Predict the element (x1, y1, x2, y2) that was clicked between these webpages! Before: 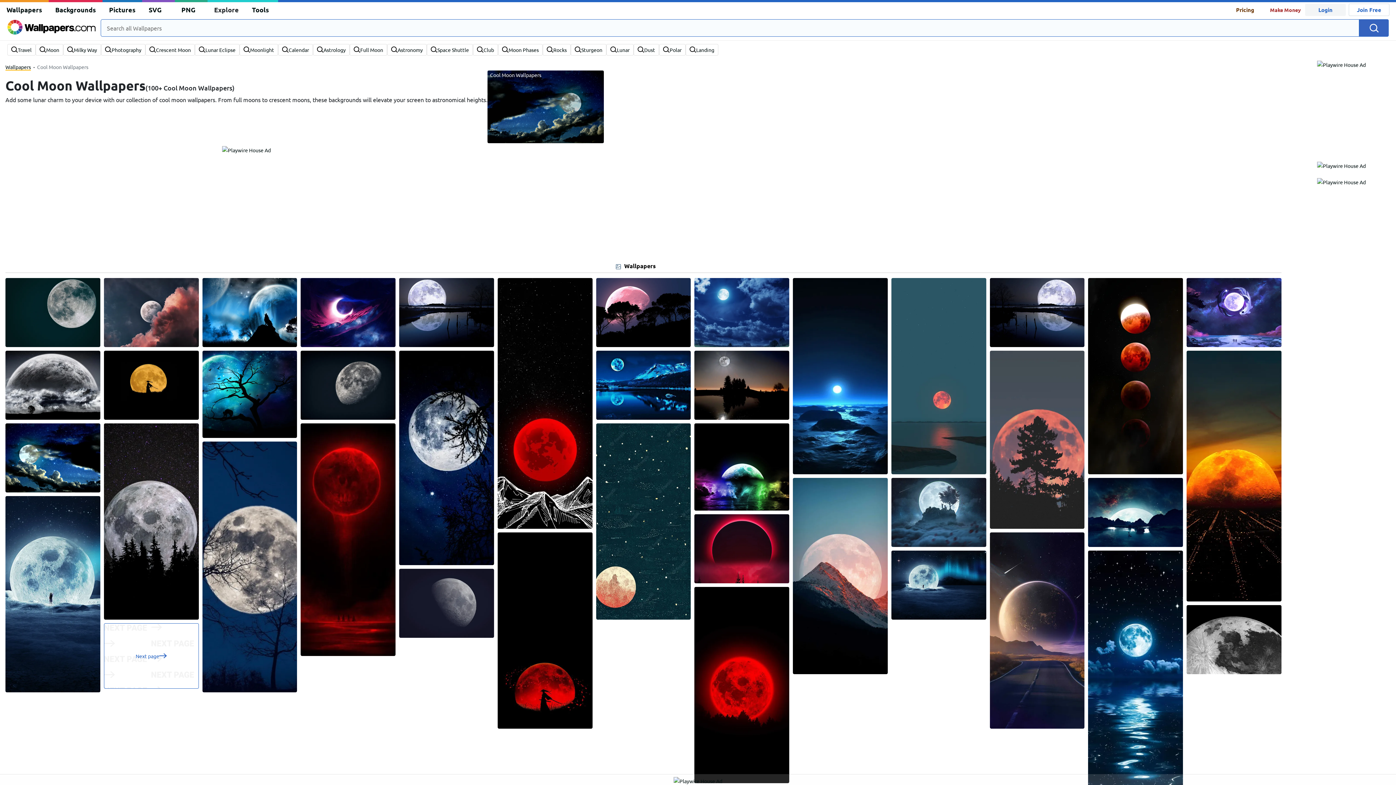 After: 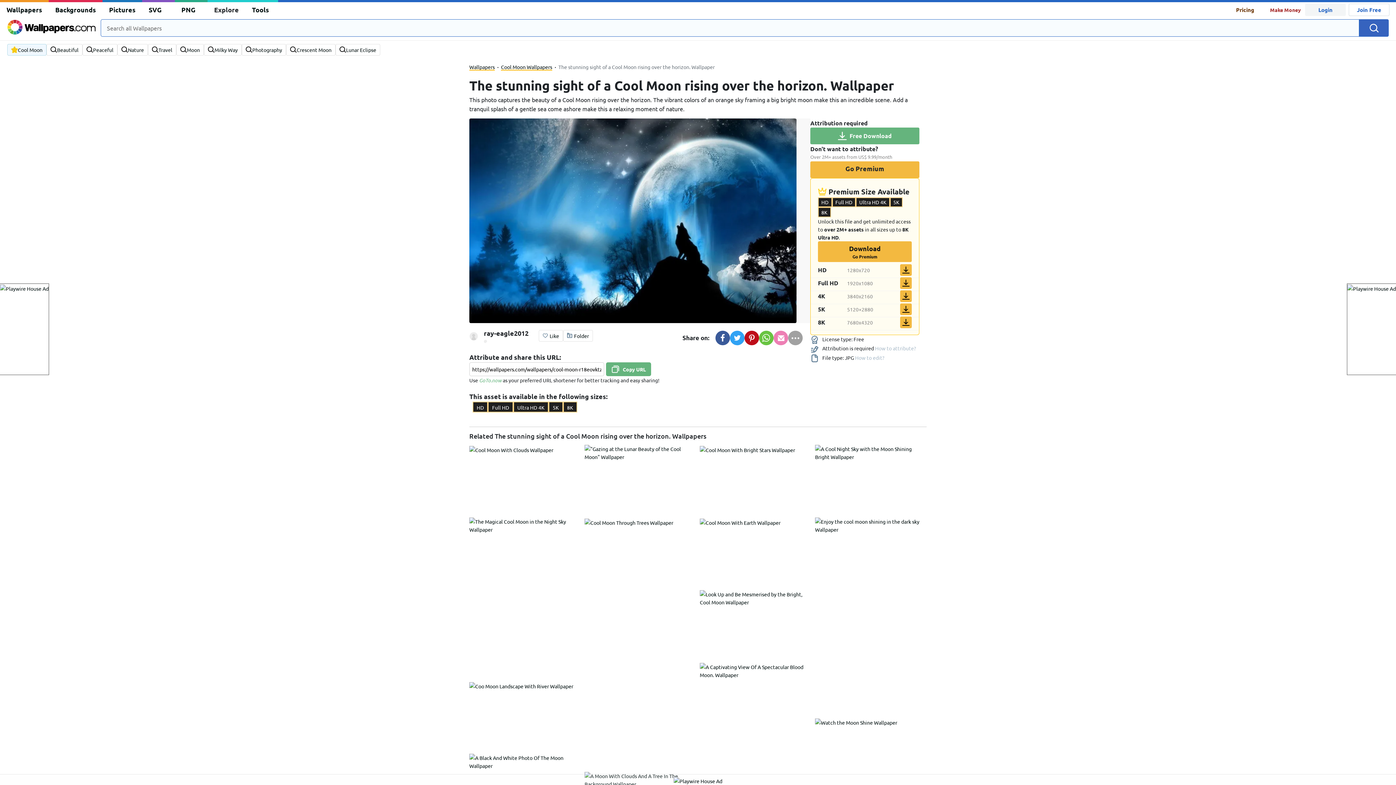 Action: bbox: (202, 308, 297, 314)